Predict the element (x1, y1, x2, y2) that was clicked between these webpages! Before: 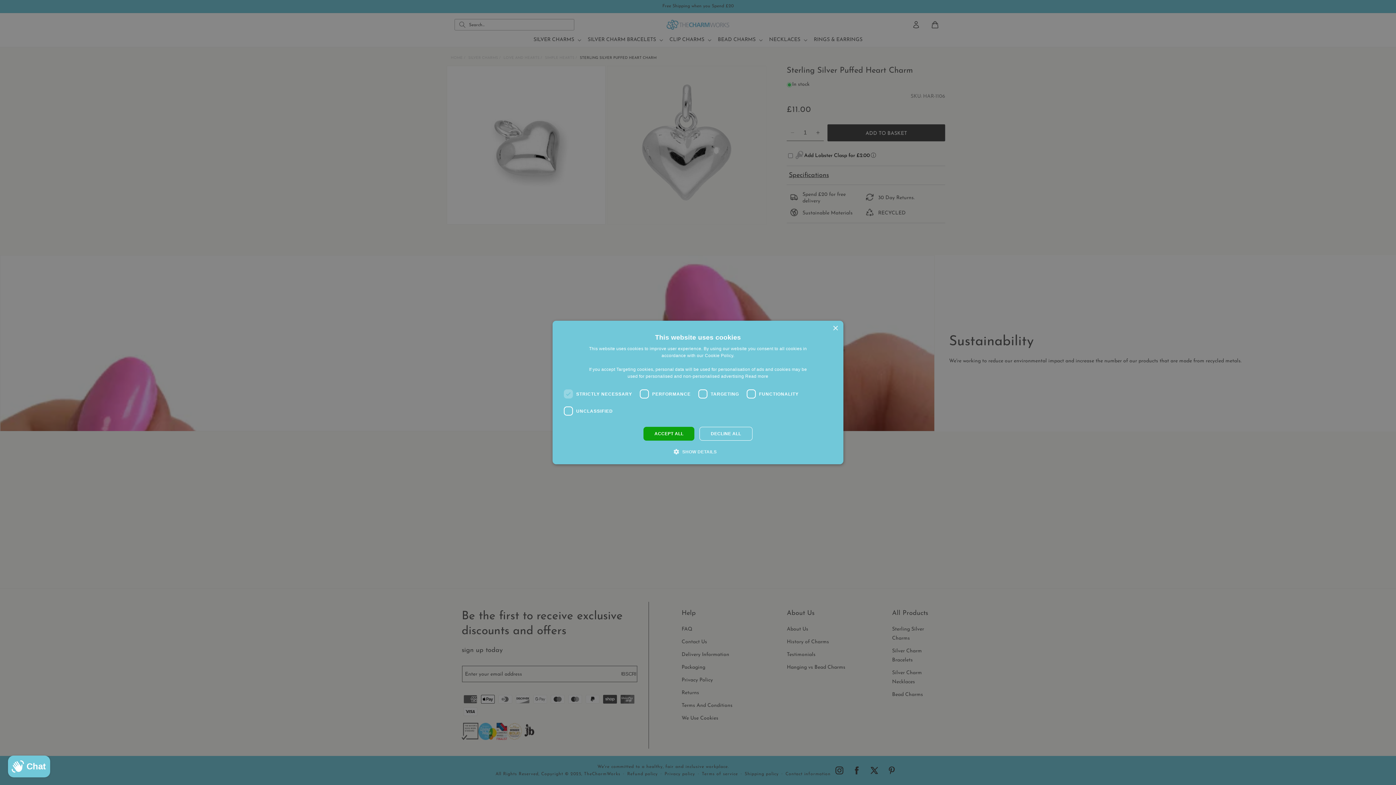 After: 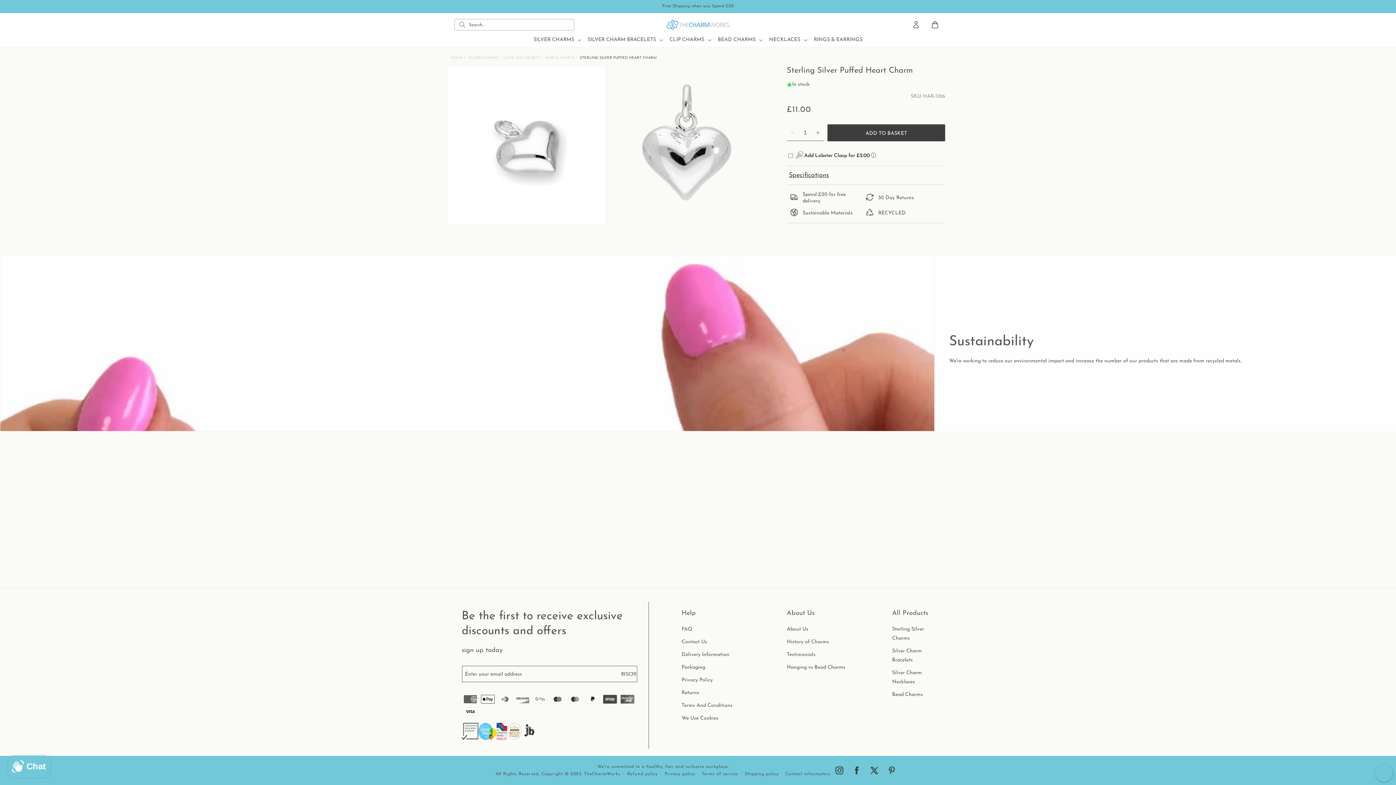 Action: label: DECLINE ALL bbox: (699, 427, 752, 440)